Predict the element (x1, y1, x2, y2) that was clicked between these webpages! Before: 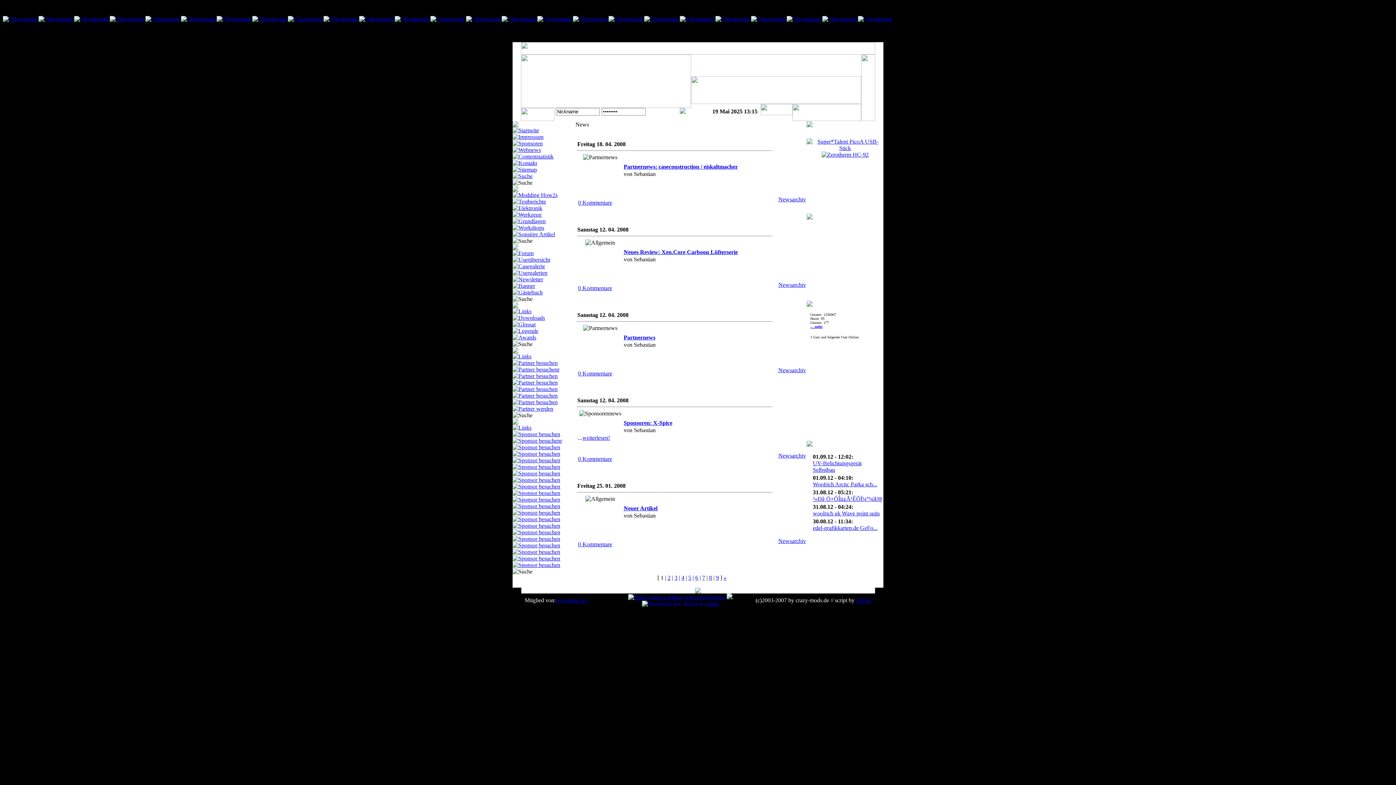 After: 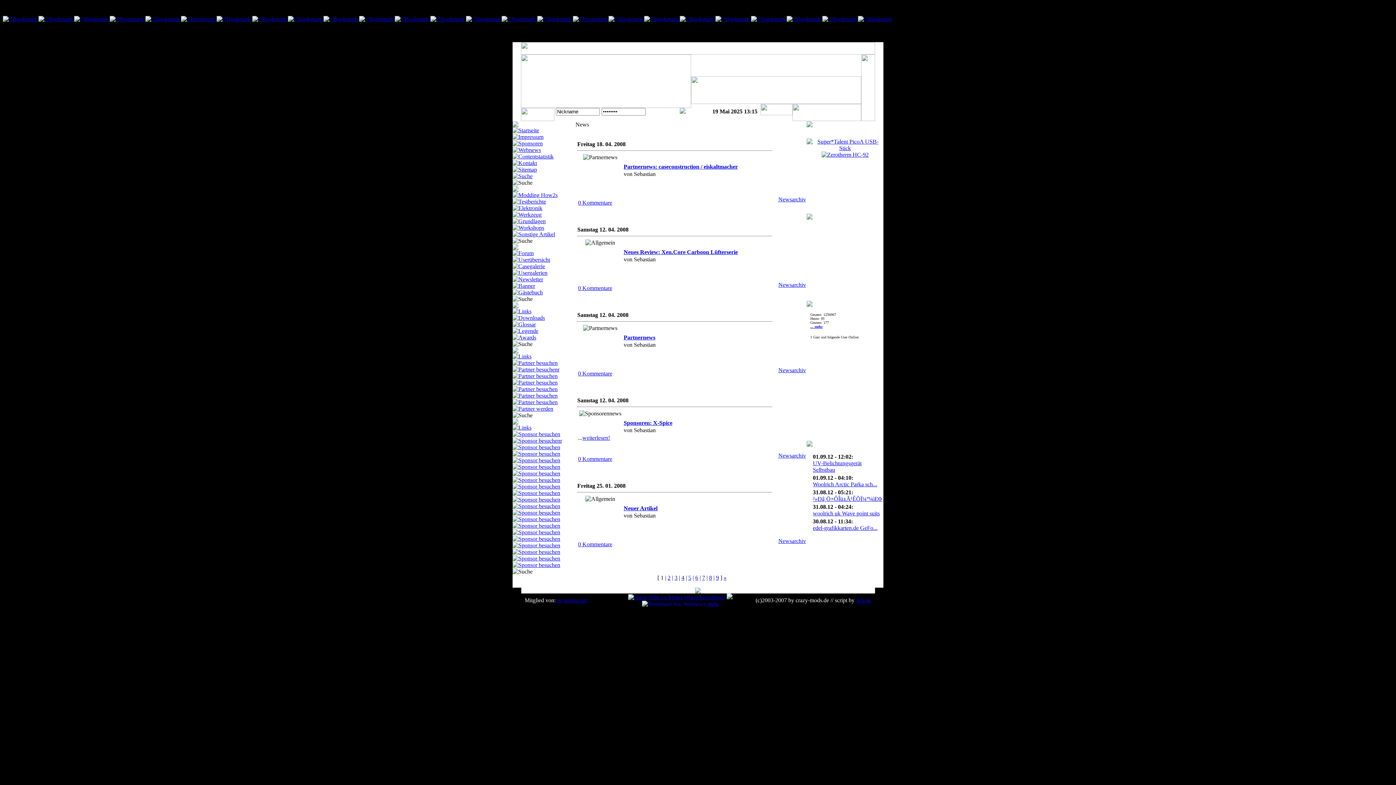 Action: bbox: (856, 597, 871, 603) label: ilch.de